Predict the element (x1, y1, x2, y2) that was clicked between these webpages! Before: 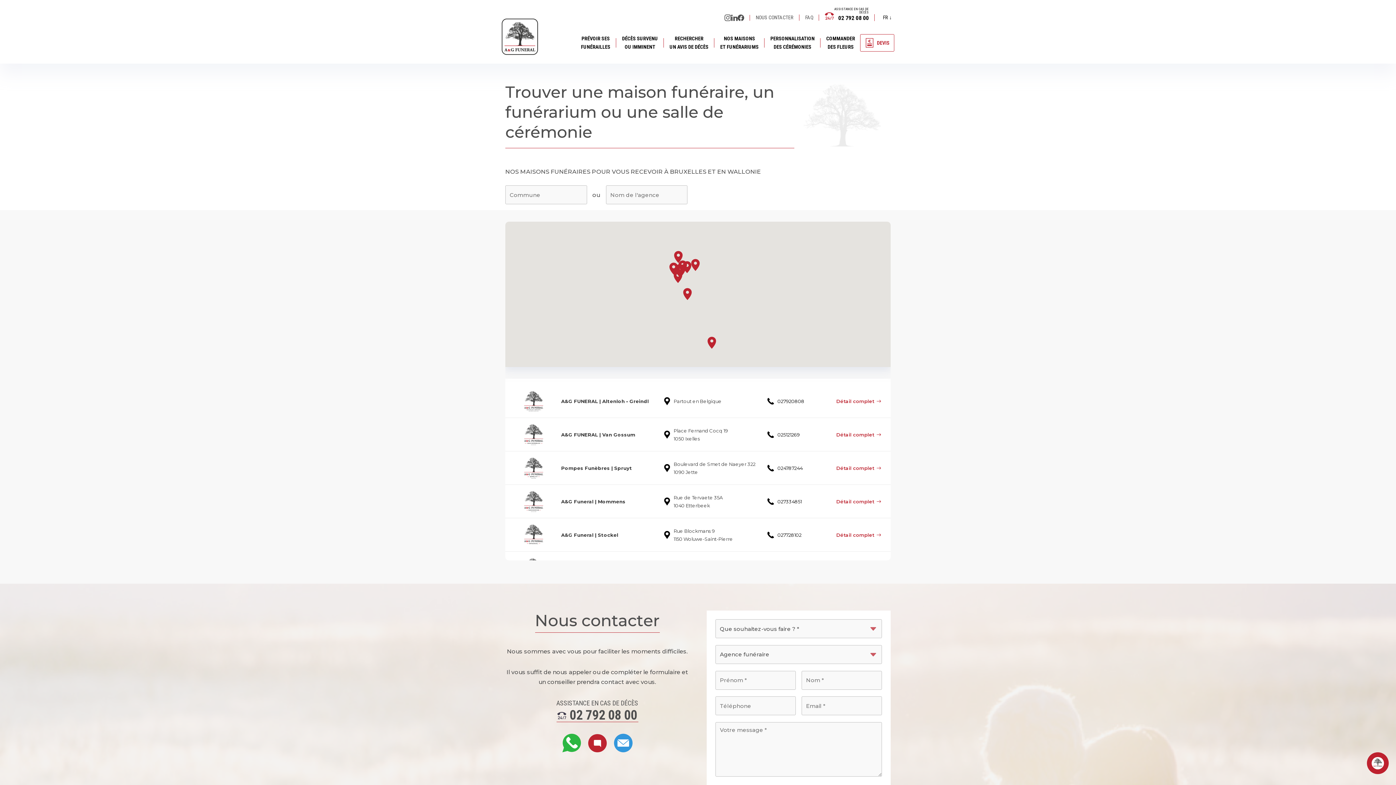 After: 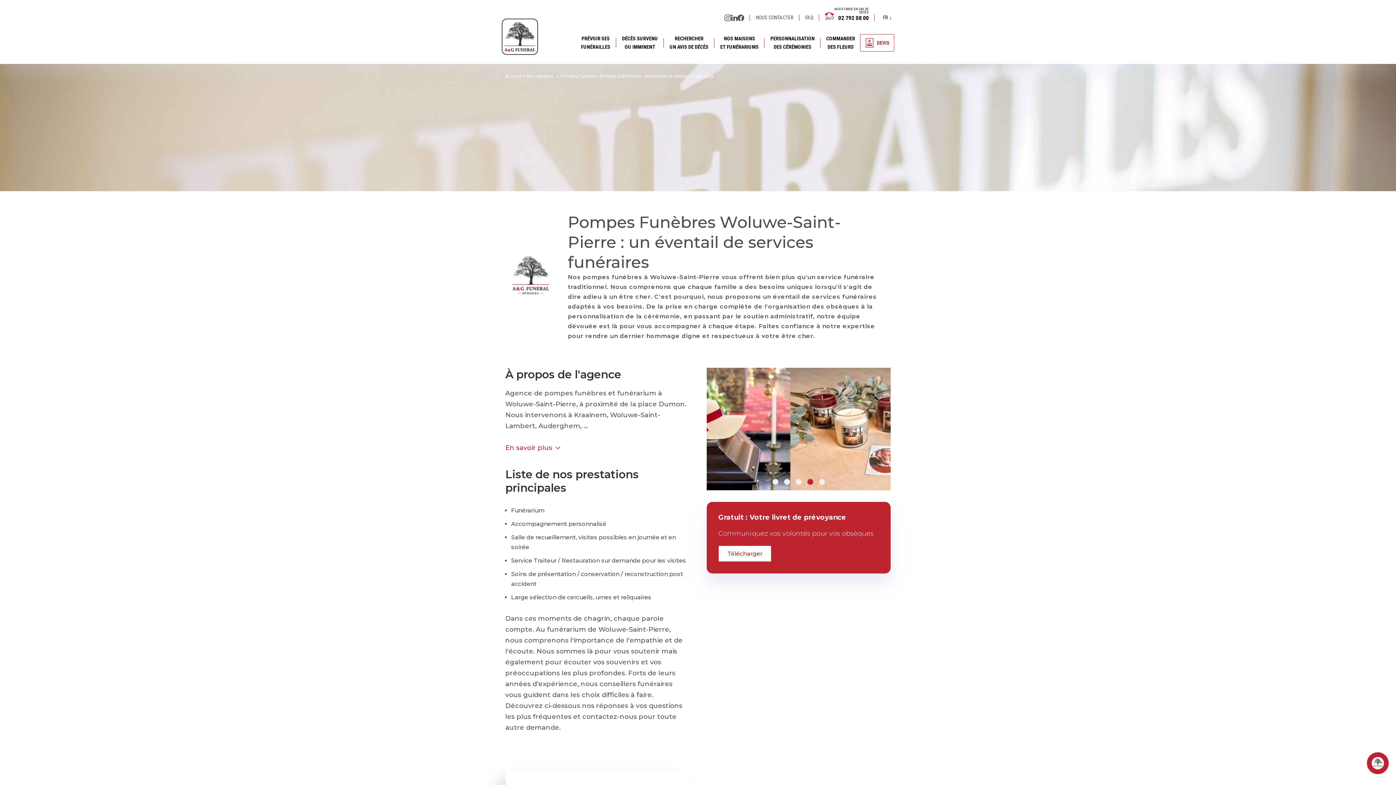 Action: bbox: (561, 532, 618, 538) label: A&G Funeral | Stockel